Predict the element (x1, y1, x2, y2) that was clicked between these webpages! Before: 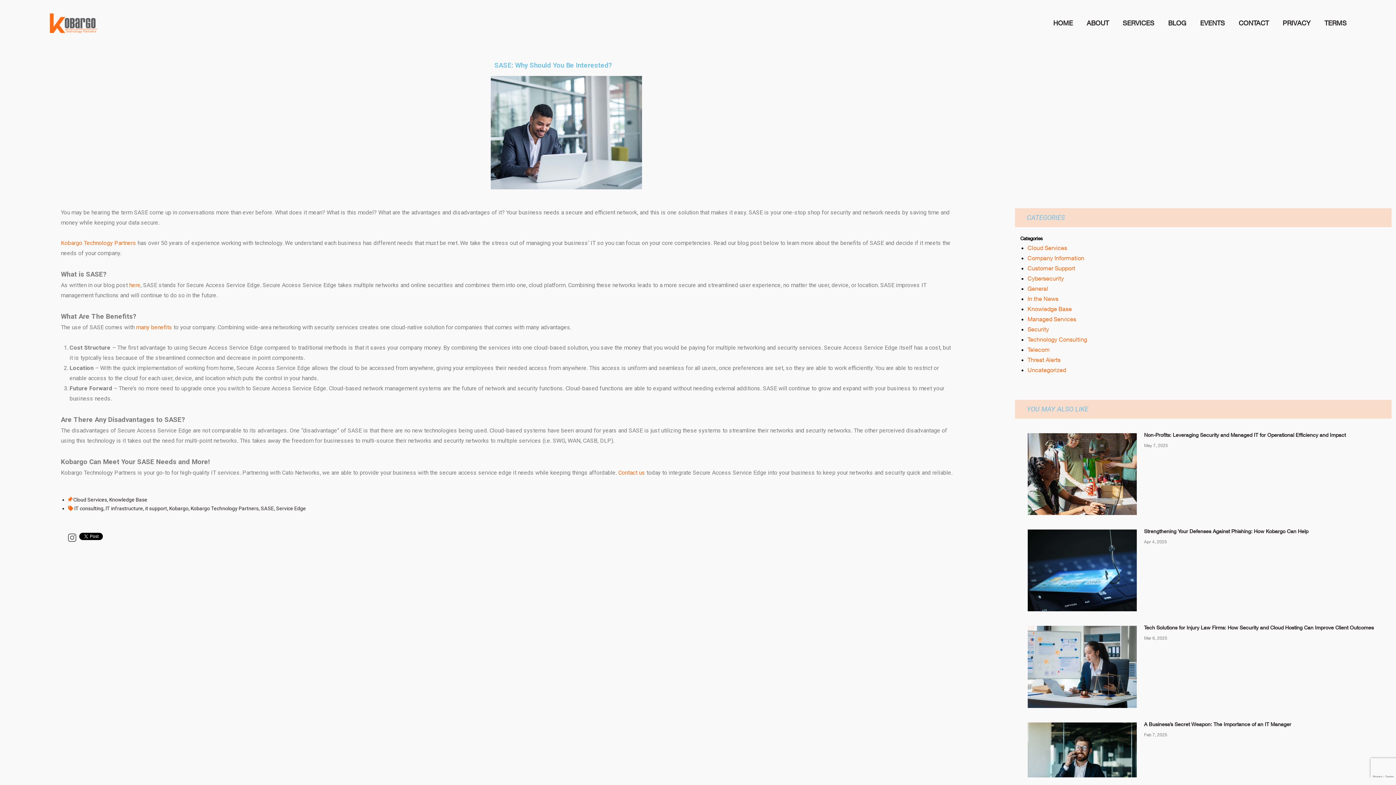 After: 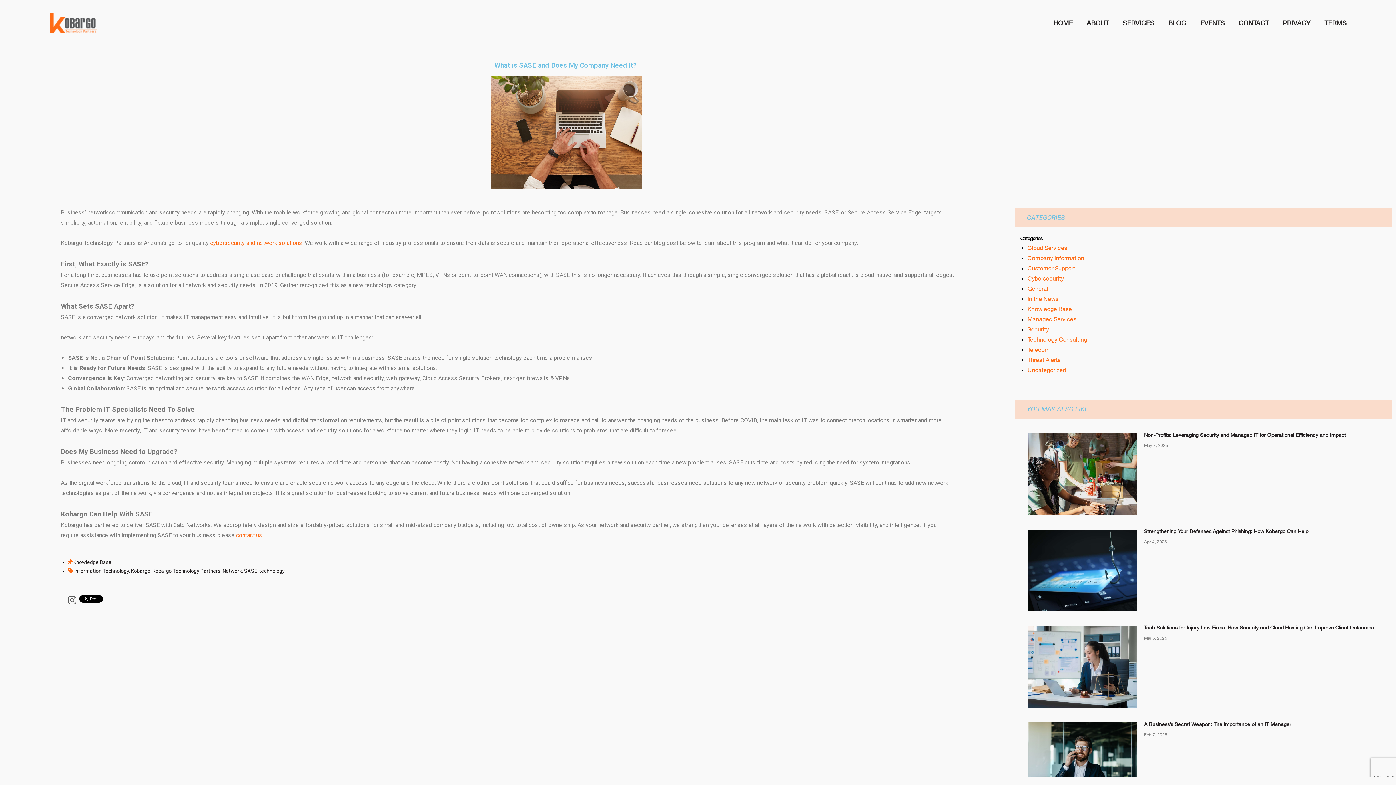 Action: label: here bbox: (129, 281, 140, 288)